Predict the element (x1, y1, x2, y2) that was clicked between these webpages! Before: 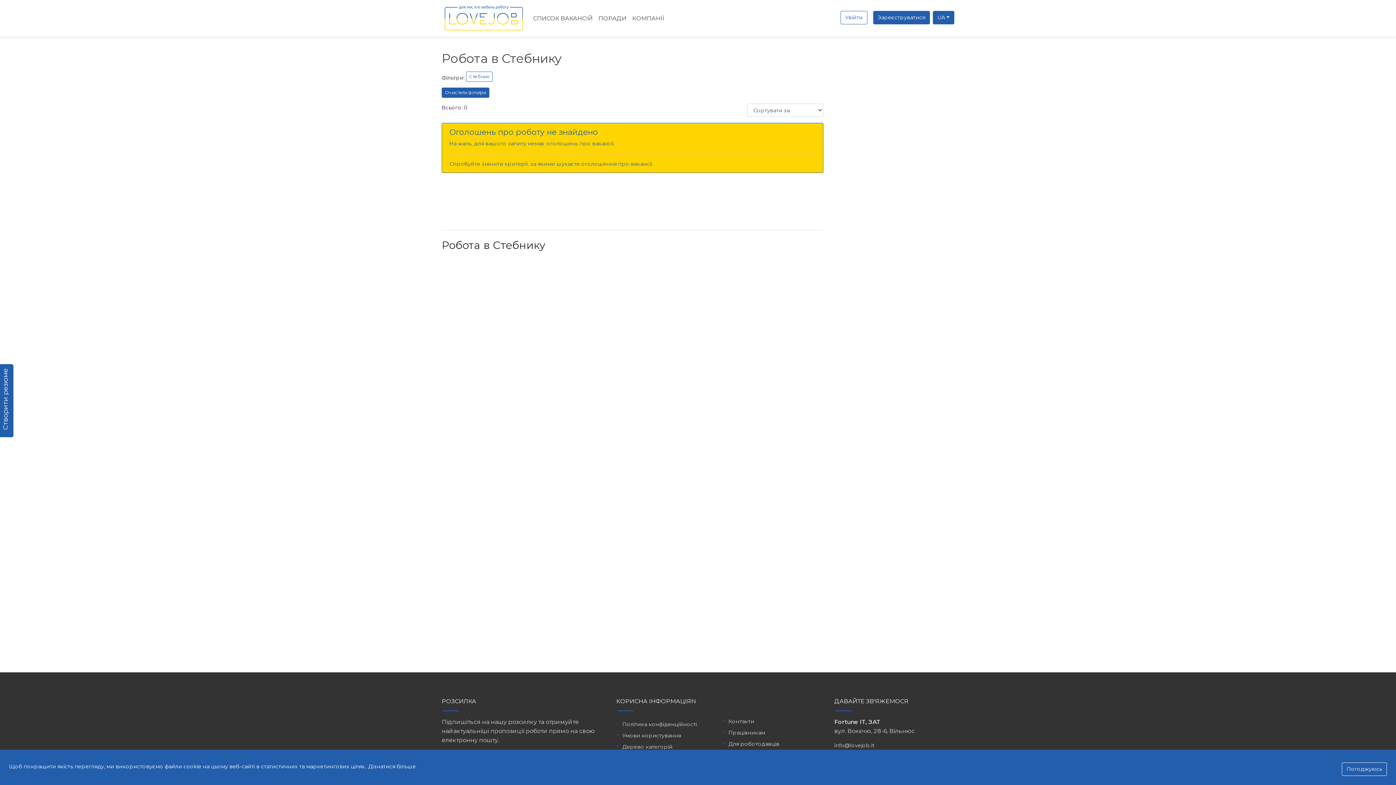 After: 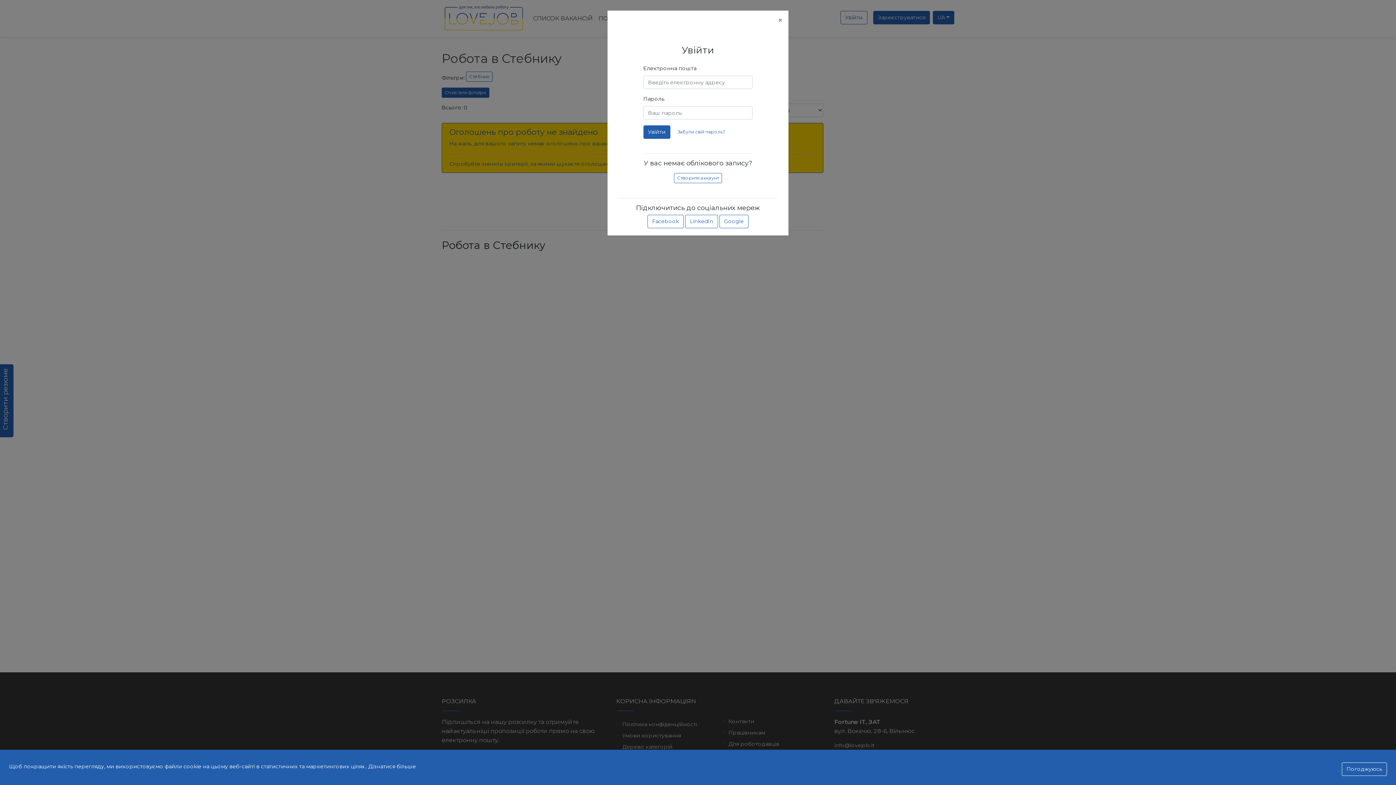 Action: label: Увійти bbox: (840, 10, 867, 24)